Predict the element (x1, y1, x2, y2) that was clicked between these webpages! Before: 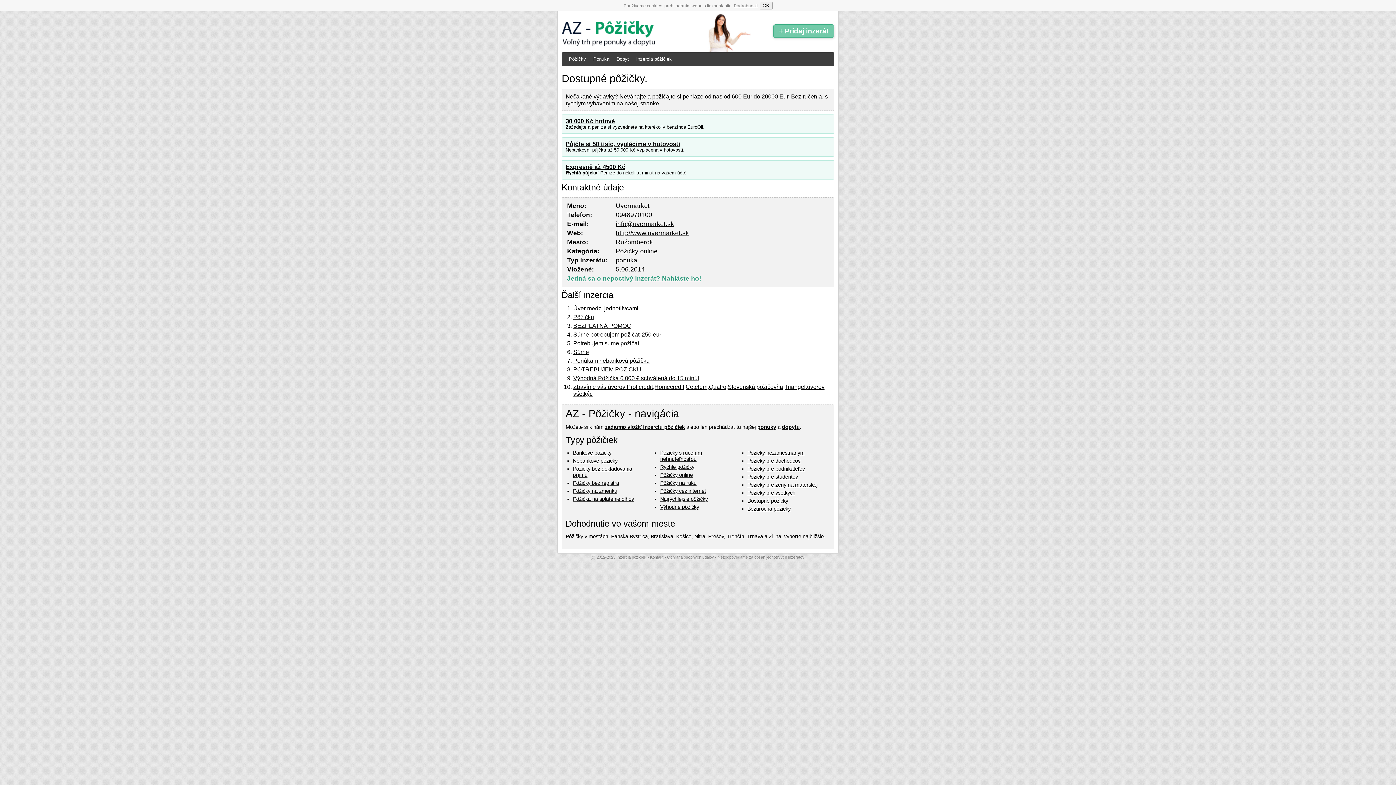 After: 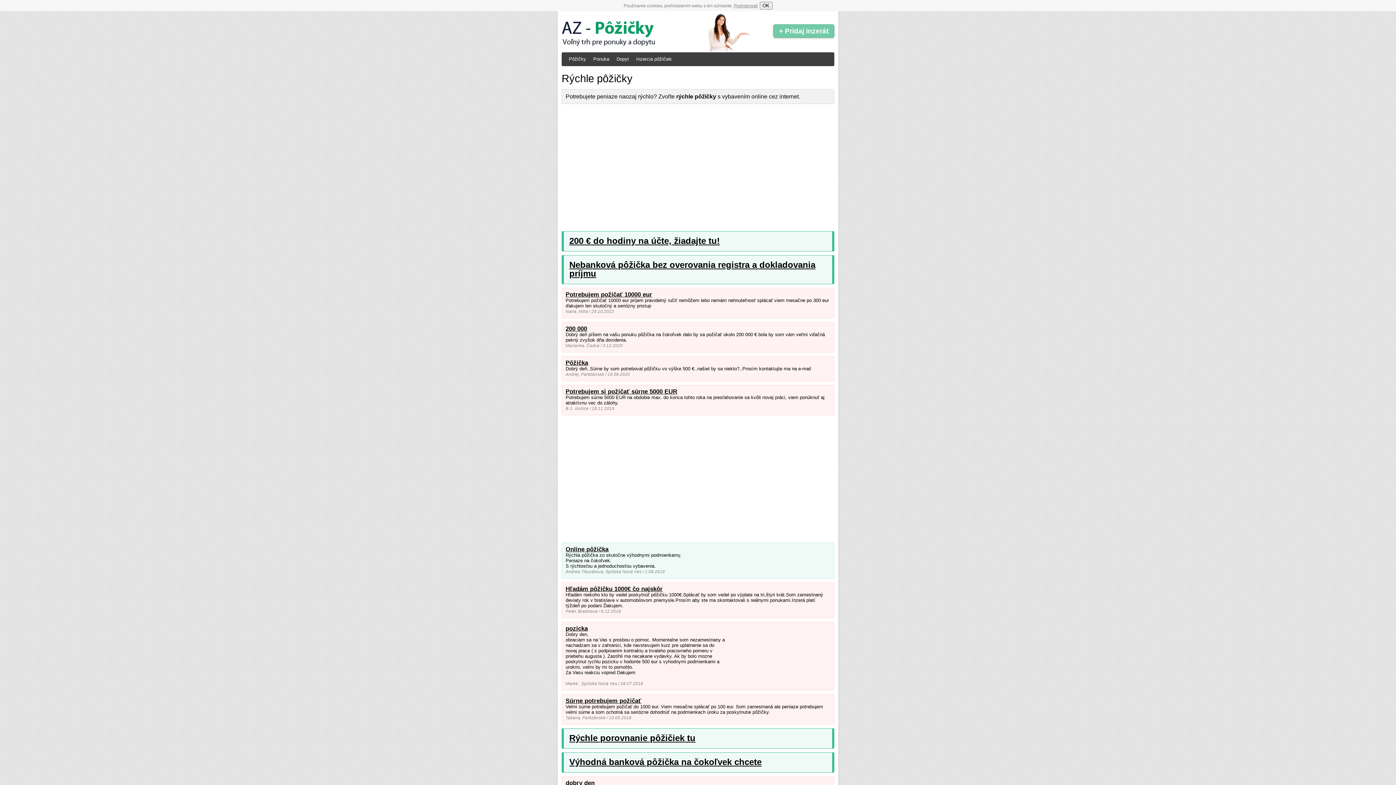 Action: bbox: (660, 464, 694, 470) label: Rýchle pôžičky